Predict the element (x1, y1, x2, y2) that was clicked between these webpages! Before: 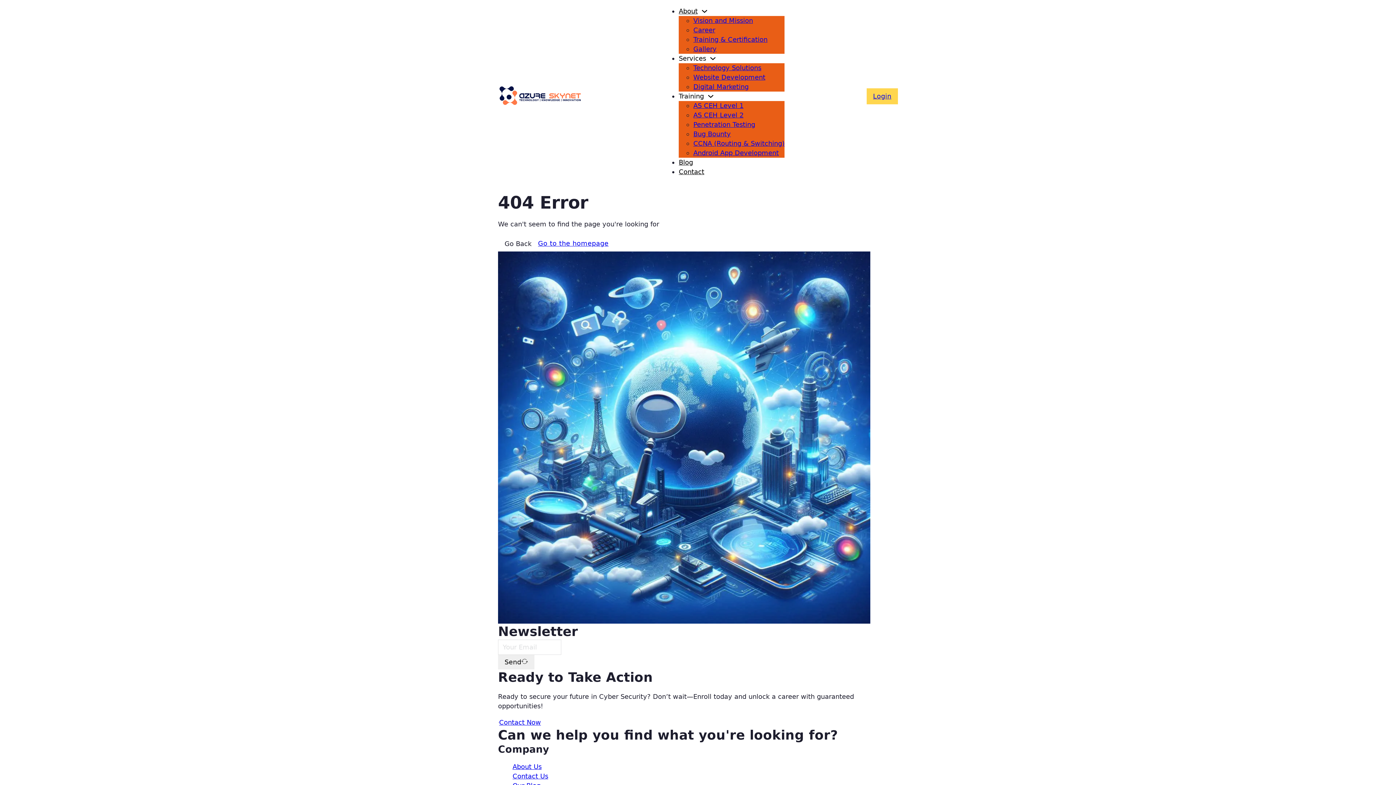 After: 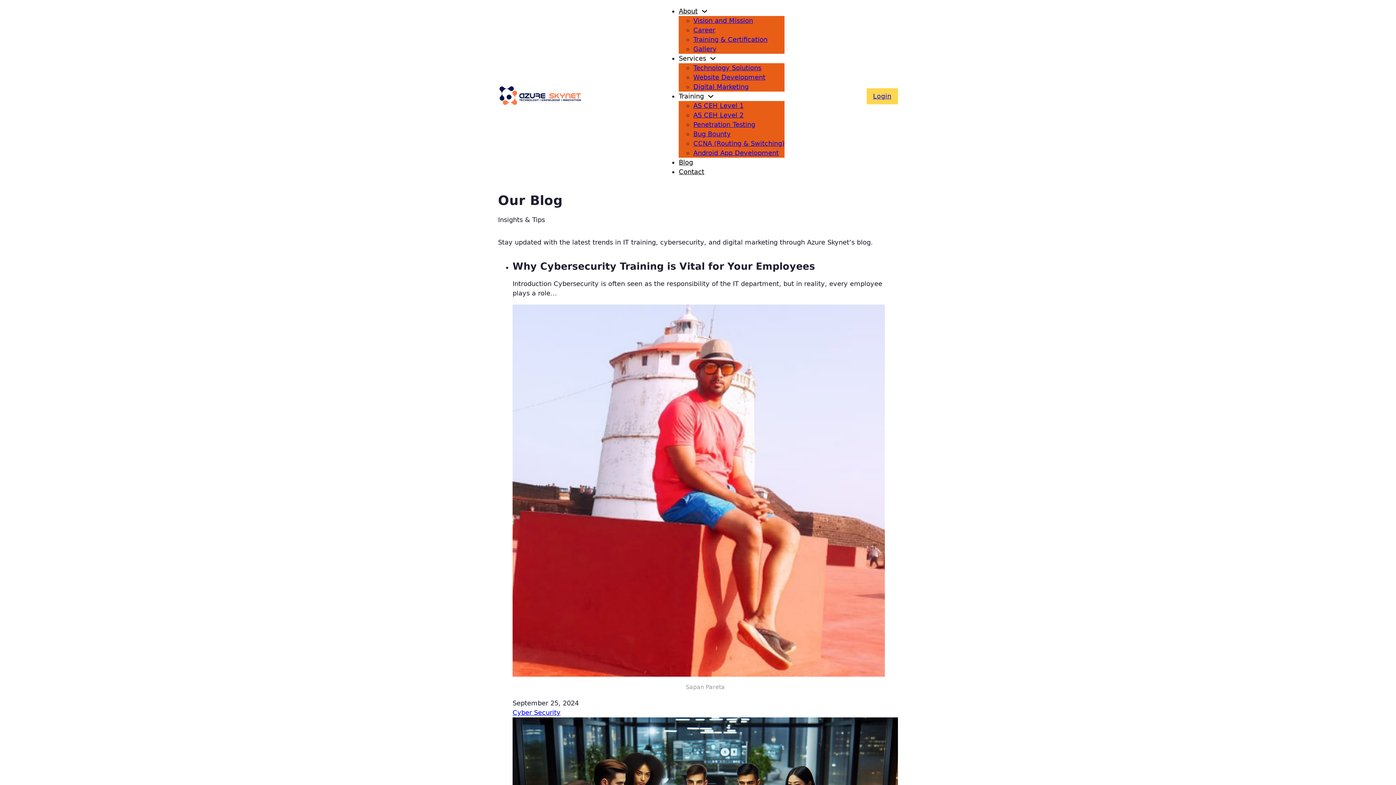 Action: label: Blog bbox: (679, 158, 693, 166)